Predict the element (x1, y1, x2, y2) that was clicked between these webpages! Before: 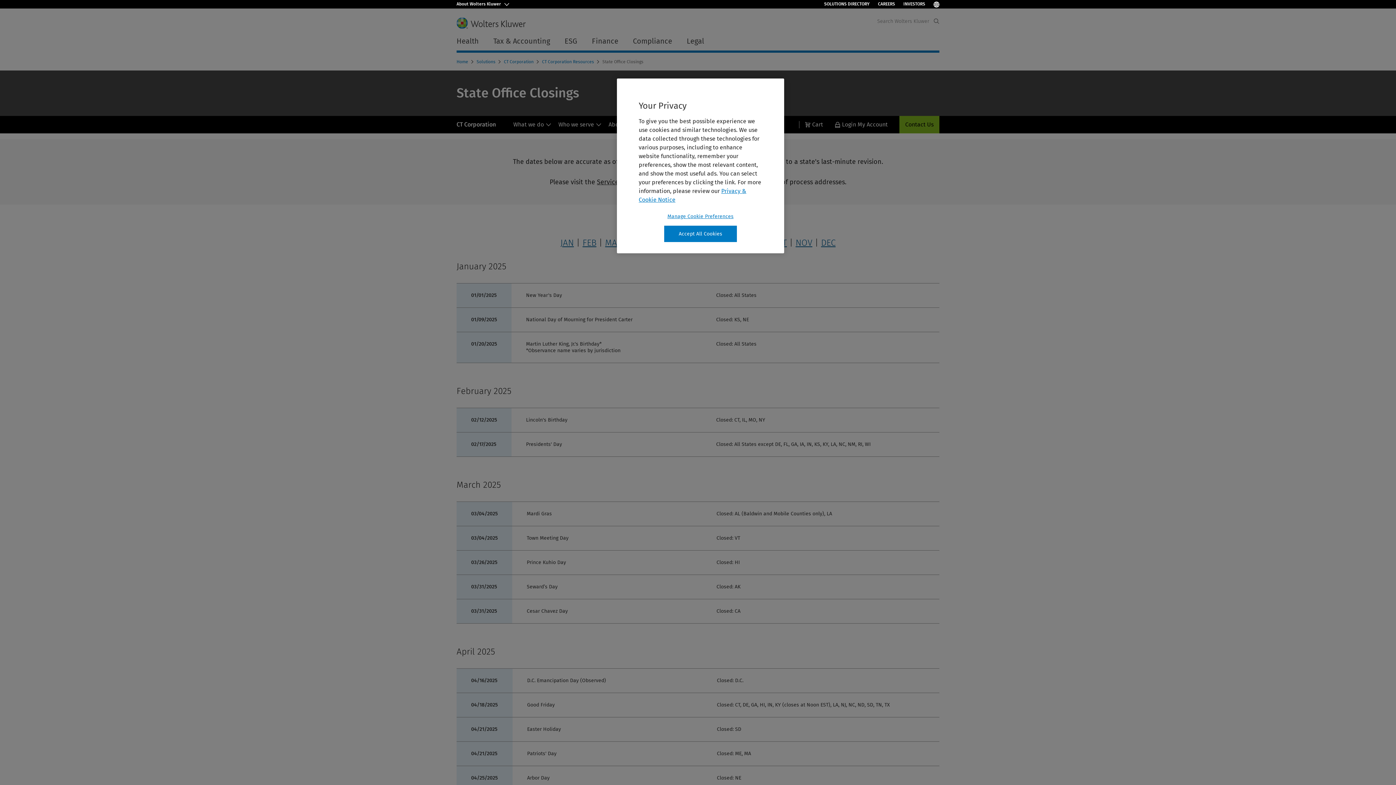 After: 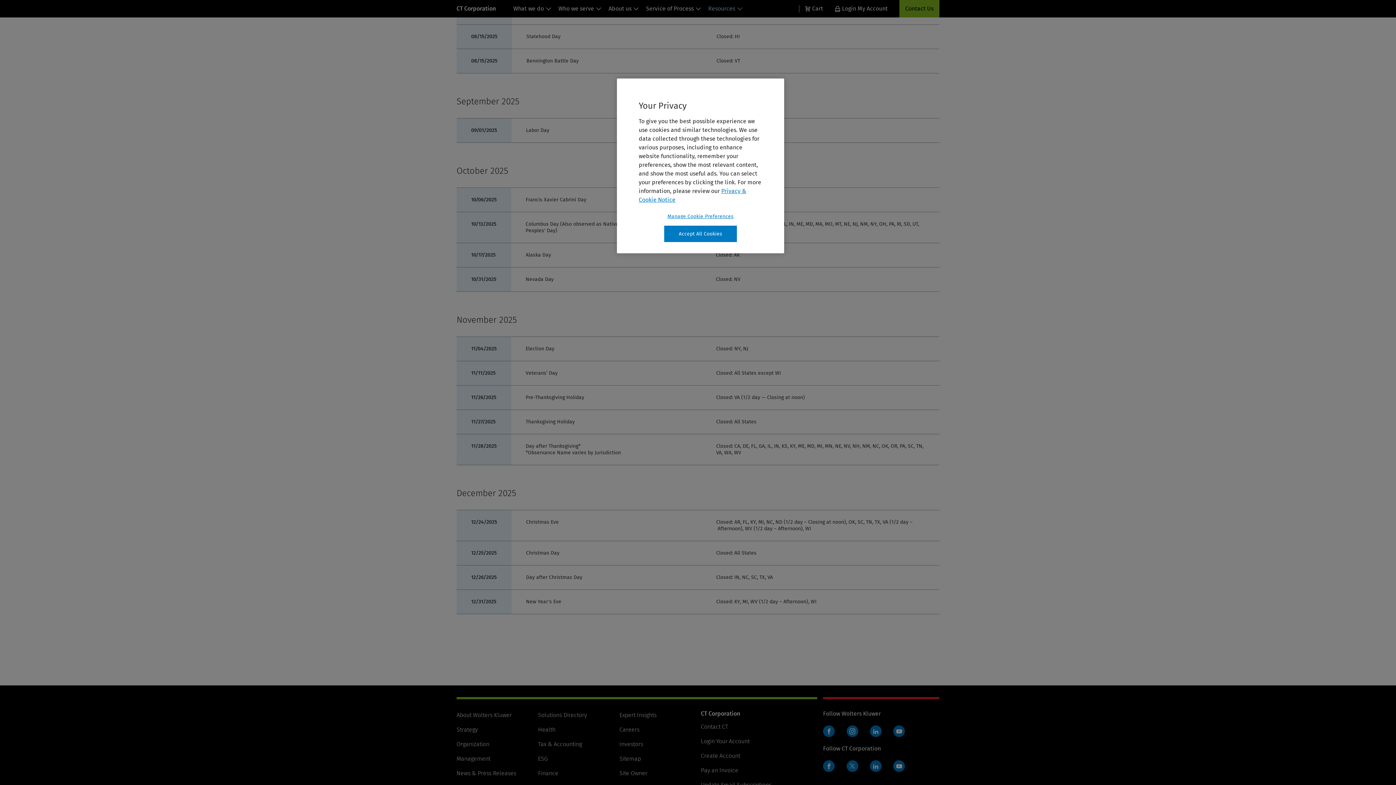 Action: bbox: (723, 237, 740, 248) label: AUG